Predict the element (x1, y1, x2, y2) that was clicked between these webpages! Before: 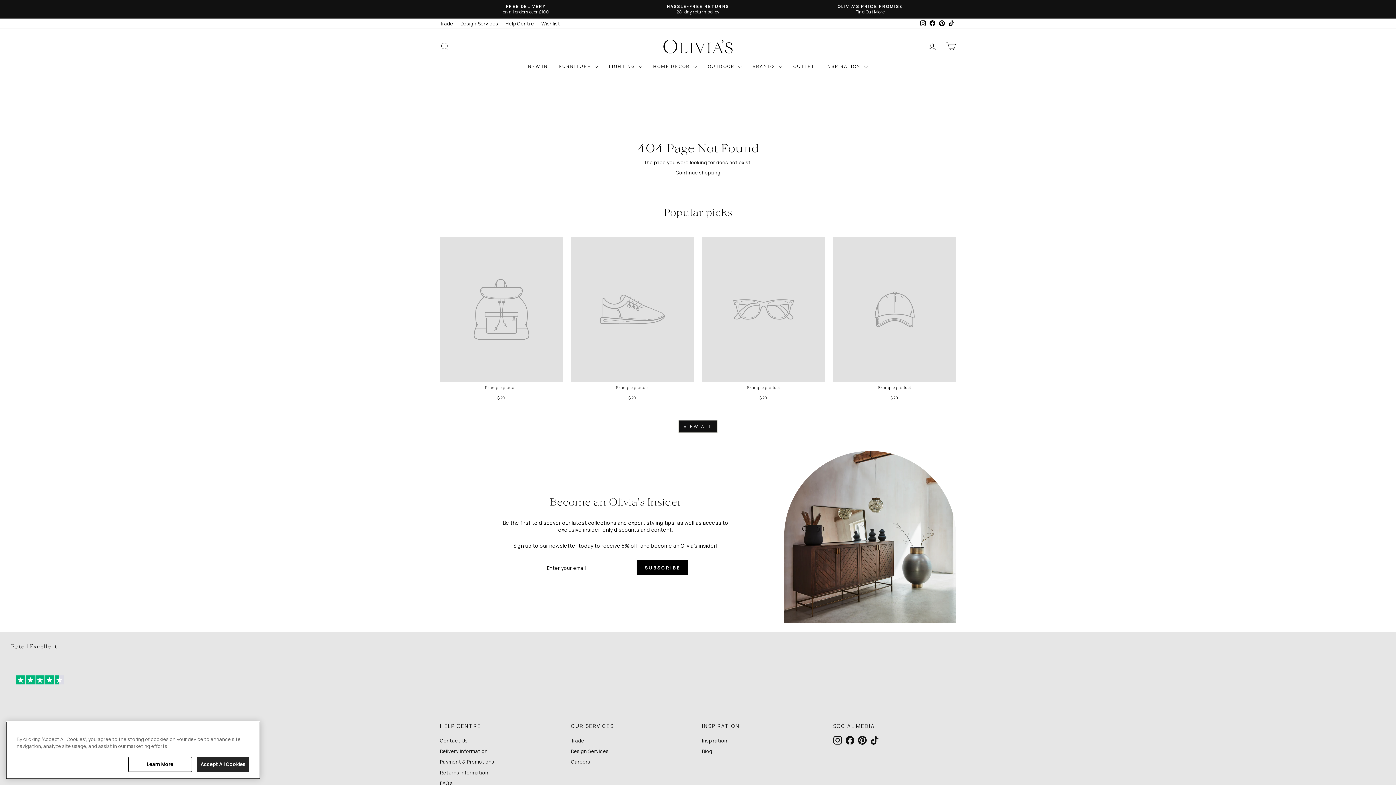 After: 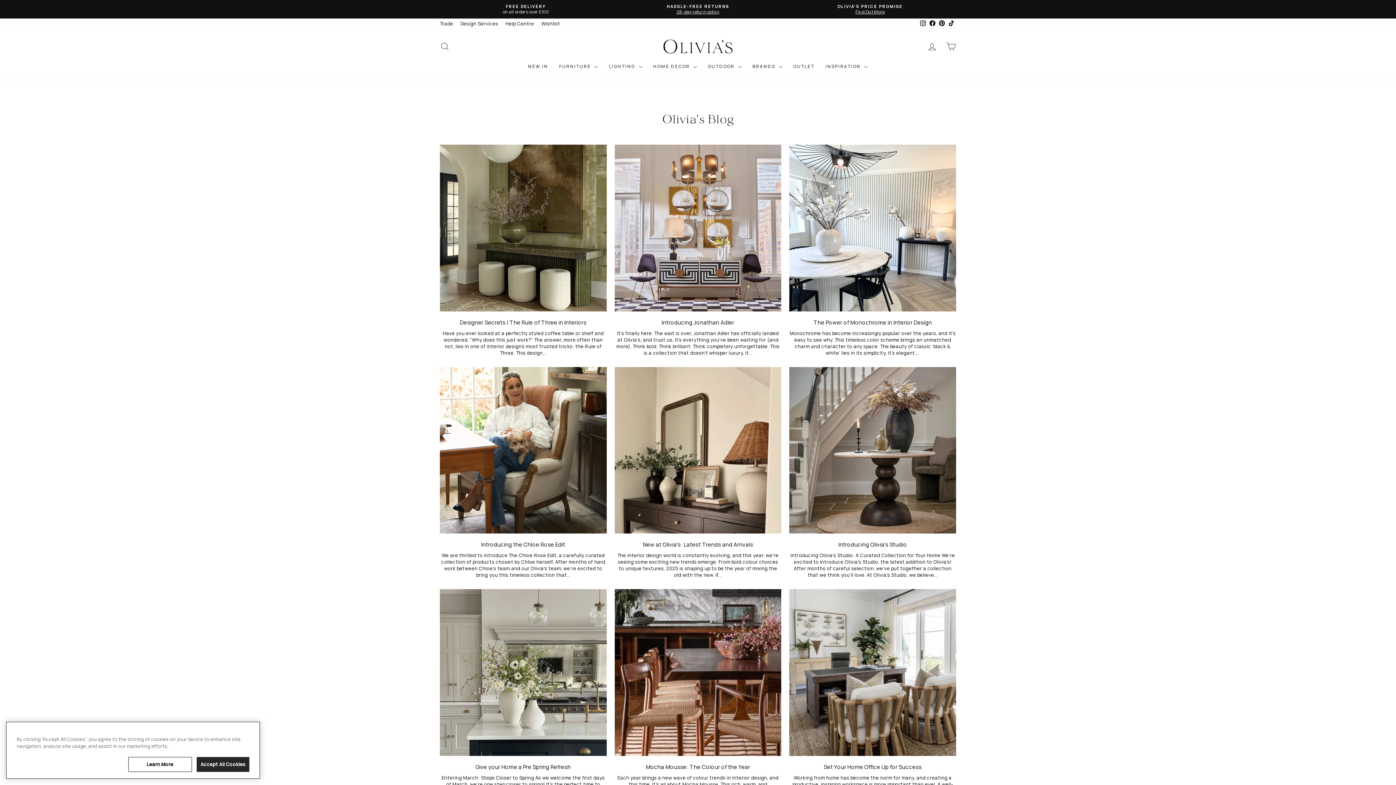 Action: bbox: (702, 746, 712, 756) label: Blog